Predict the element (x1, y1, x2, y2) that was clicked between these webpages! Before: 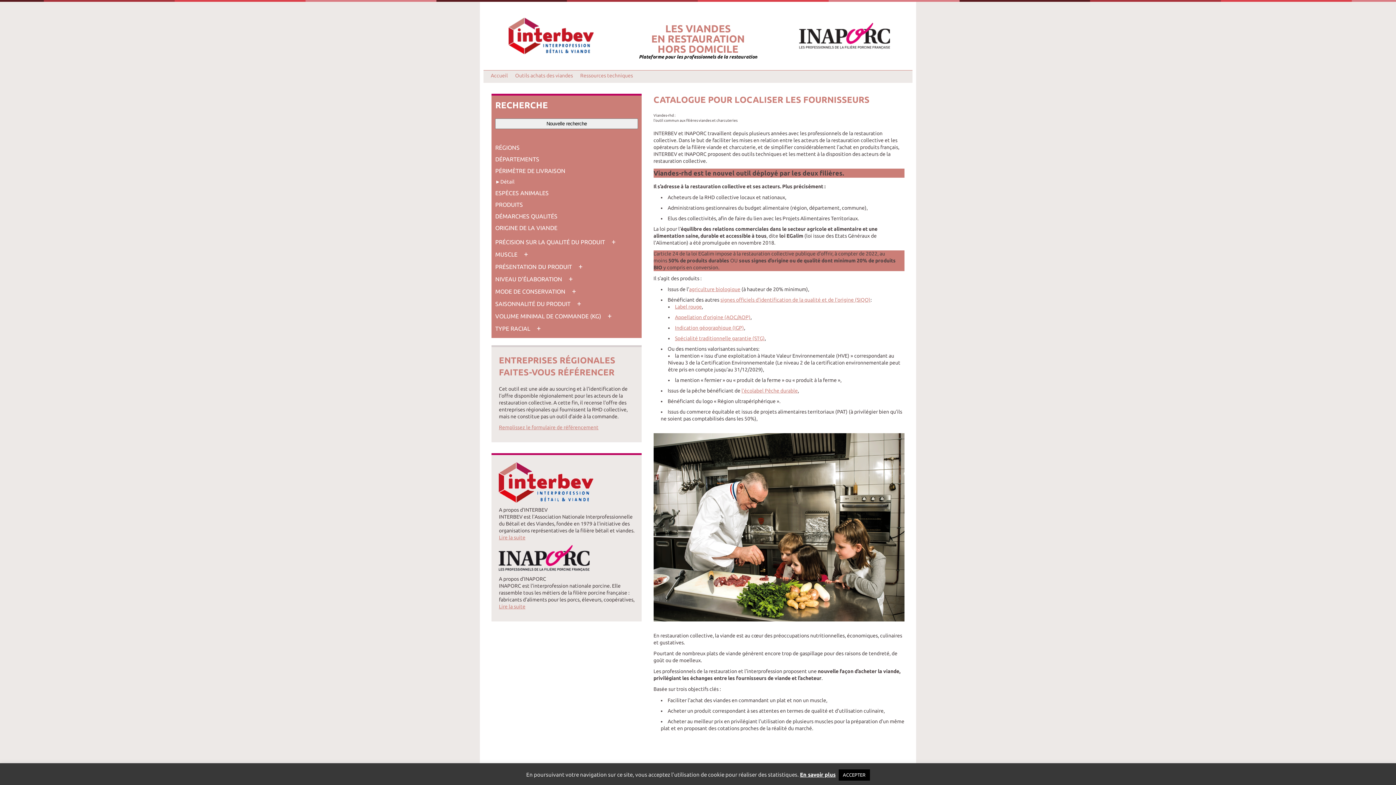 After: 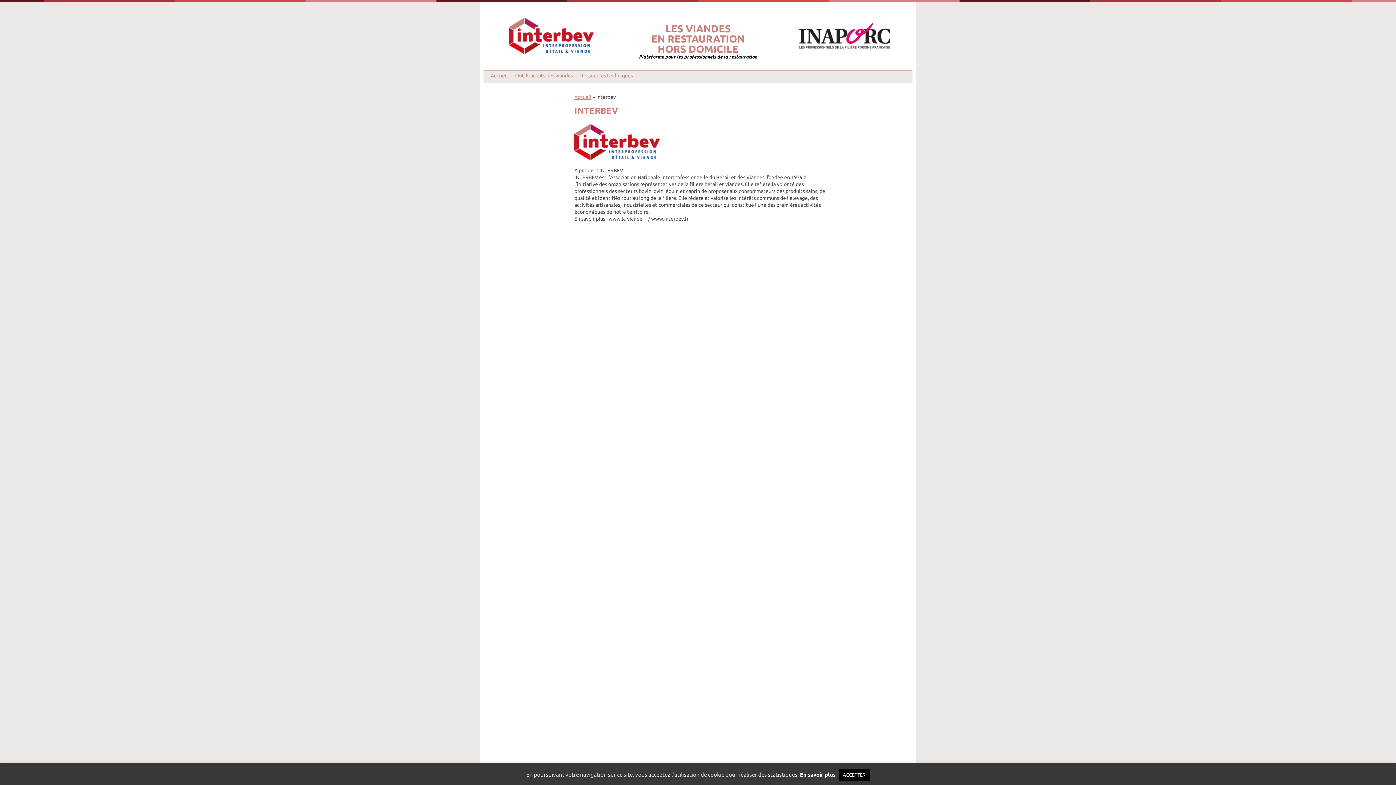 Action: label: Lire la suite bbox: (499, 534, 525, 540)